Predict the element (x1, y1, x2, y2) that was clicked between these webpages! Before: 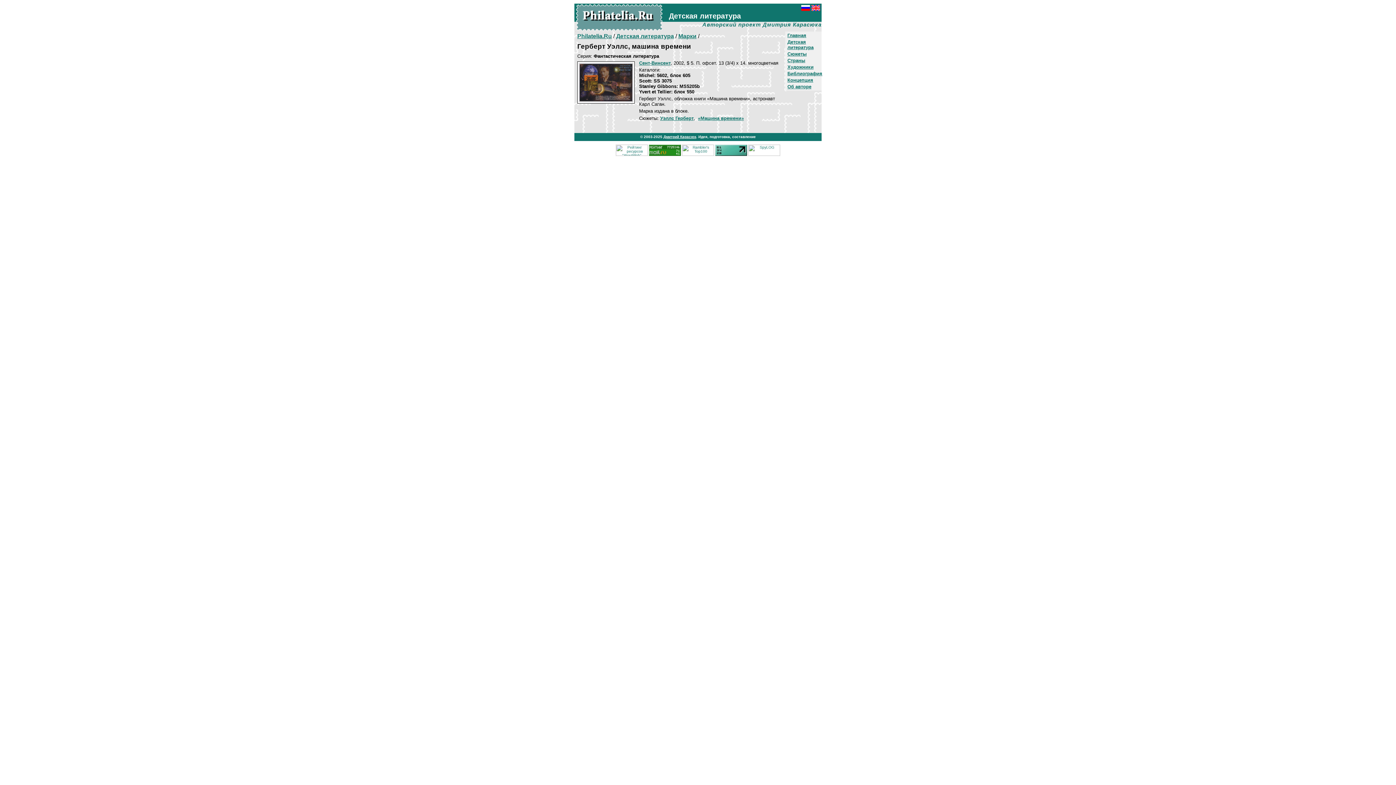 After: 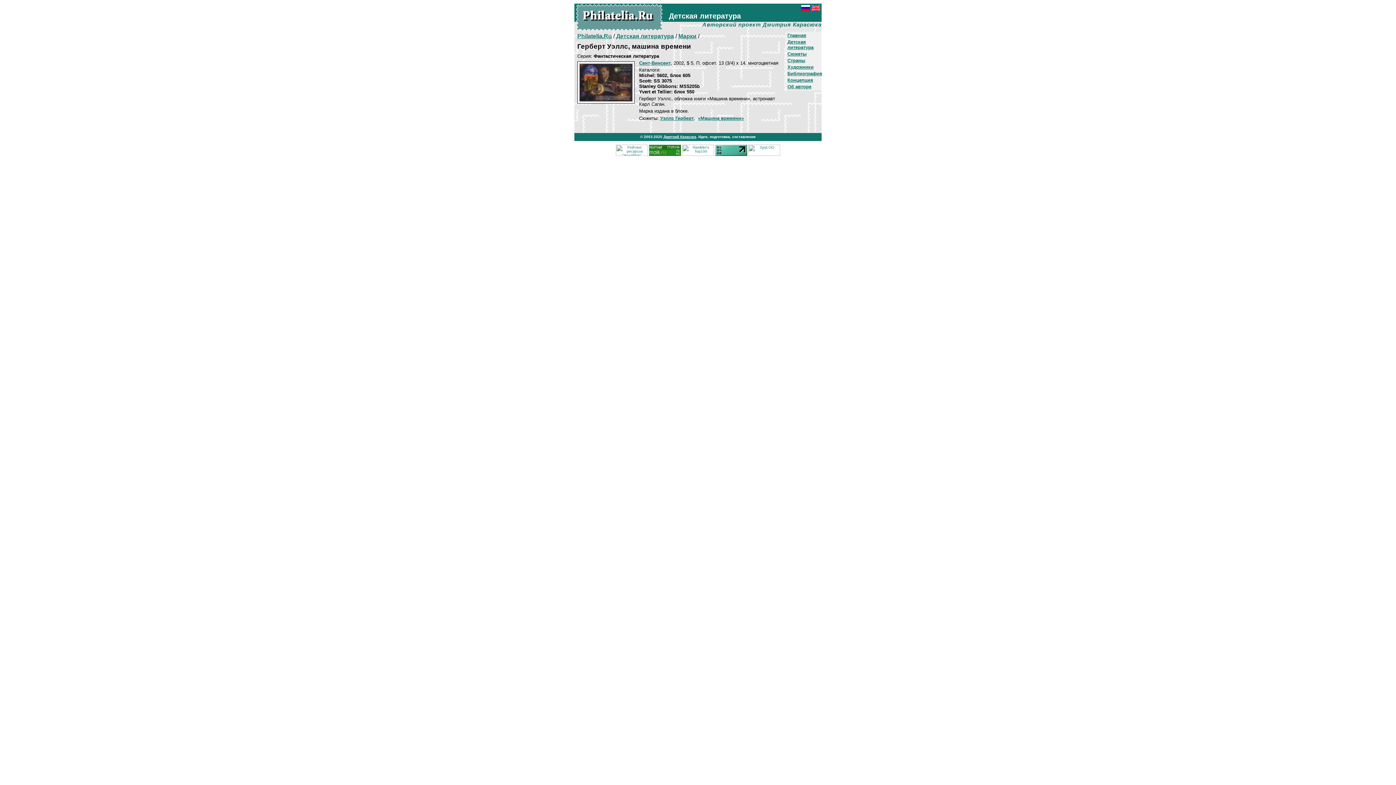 Action: label: Дмитрий Карасюк bbox: (663, 134, 696, 138)